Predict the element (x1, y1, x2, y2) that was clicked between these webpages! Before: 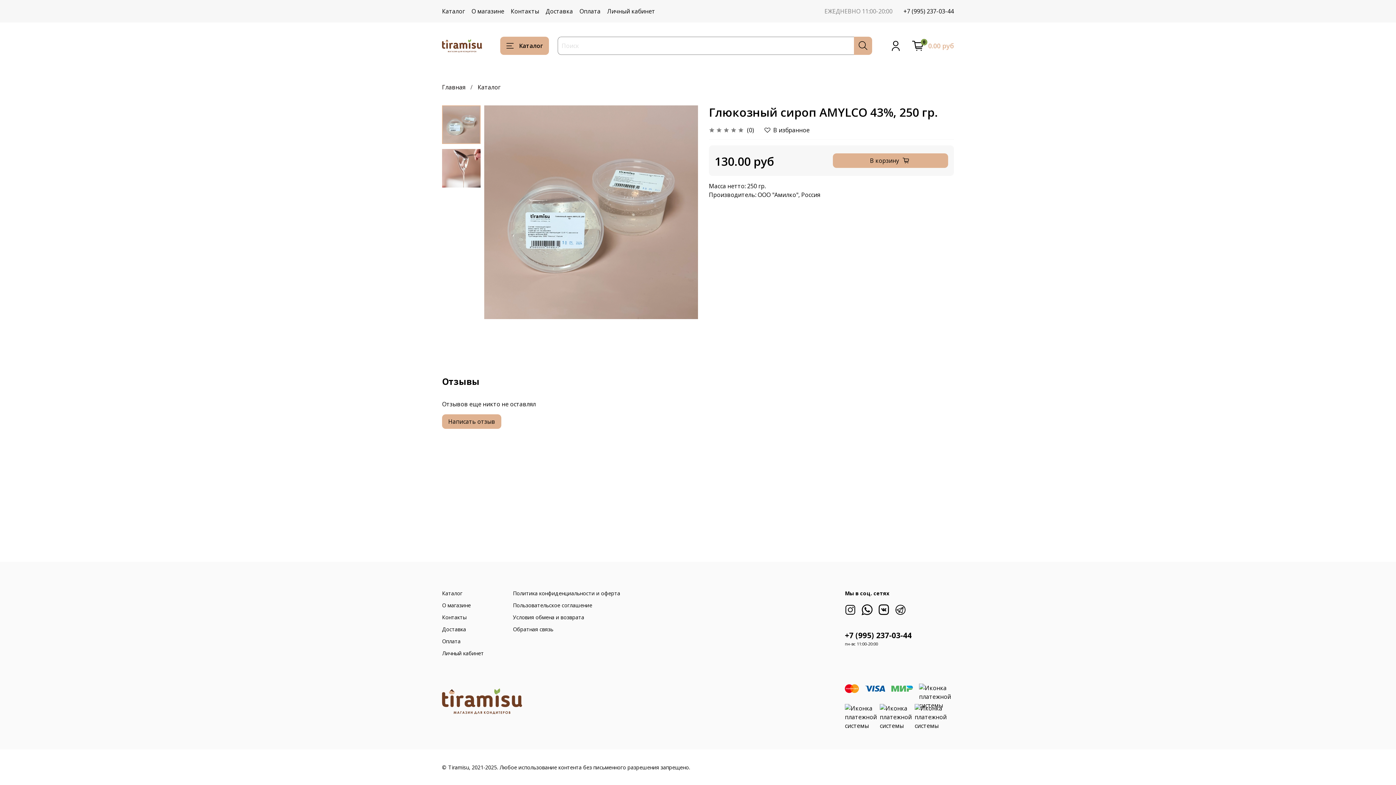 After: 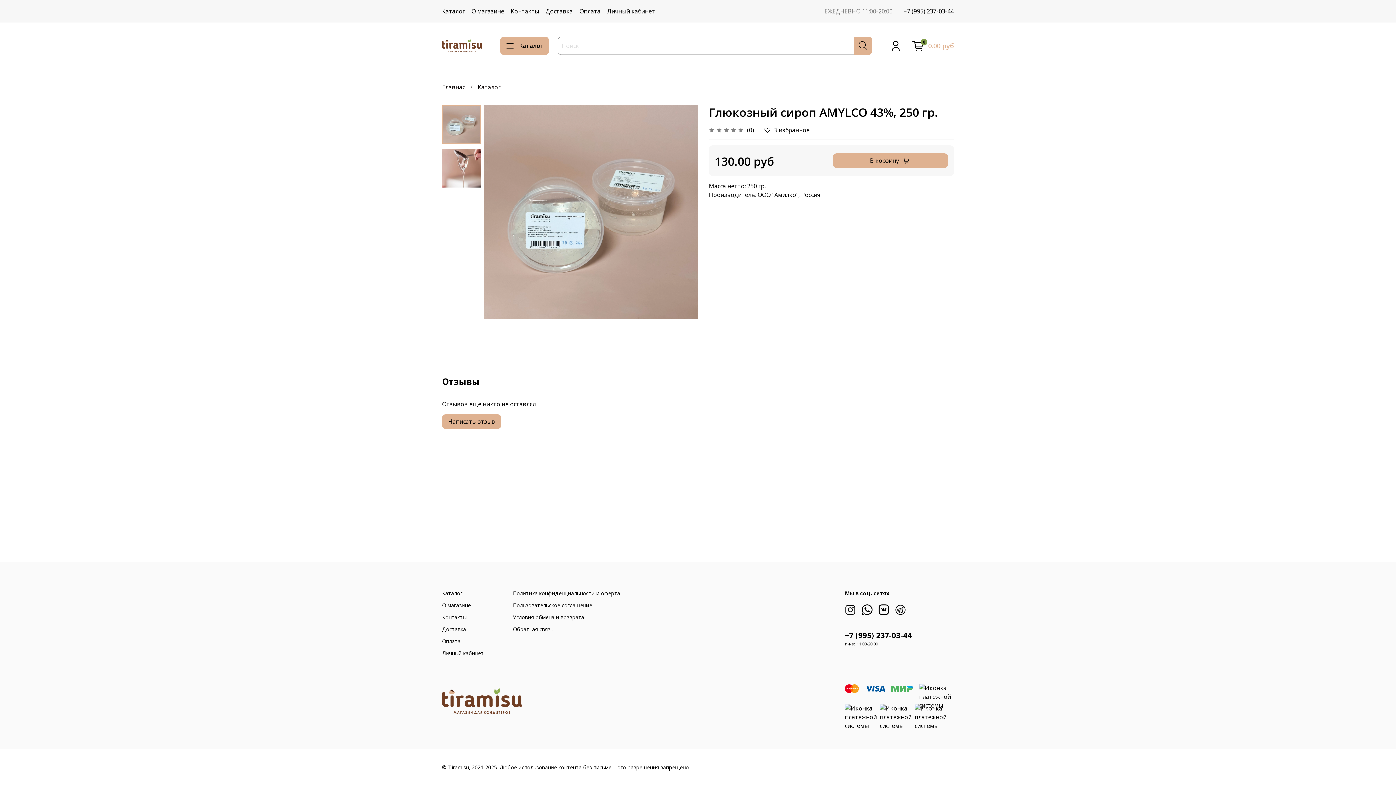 Action: bbox: (845, 604, 856, 615)